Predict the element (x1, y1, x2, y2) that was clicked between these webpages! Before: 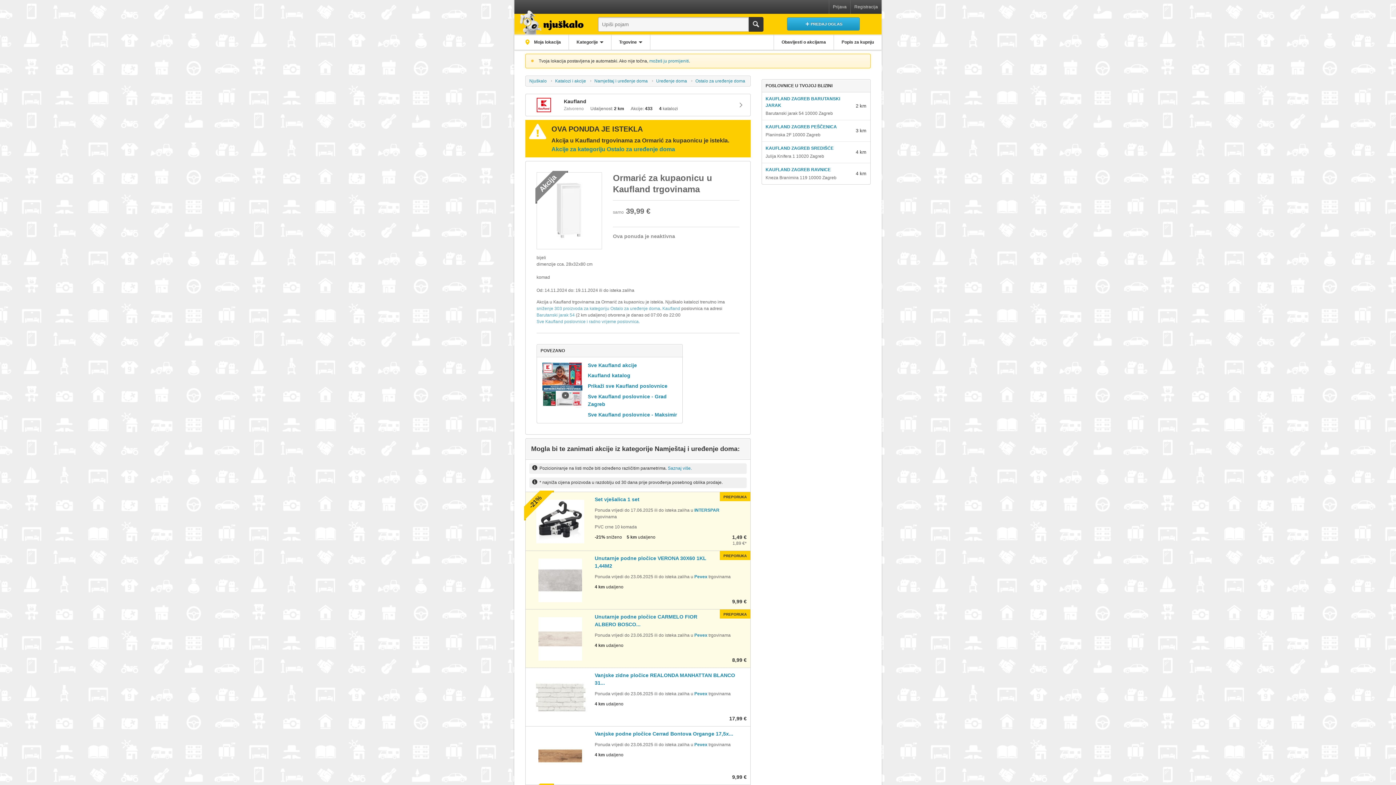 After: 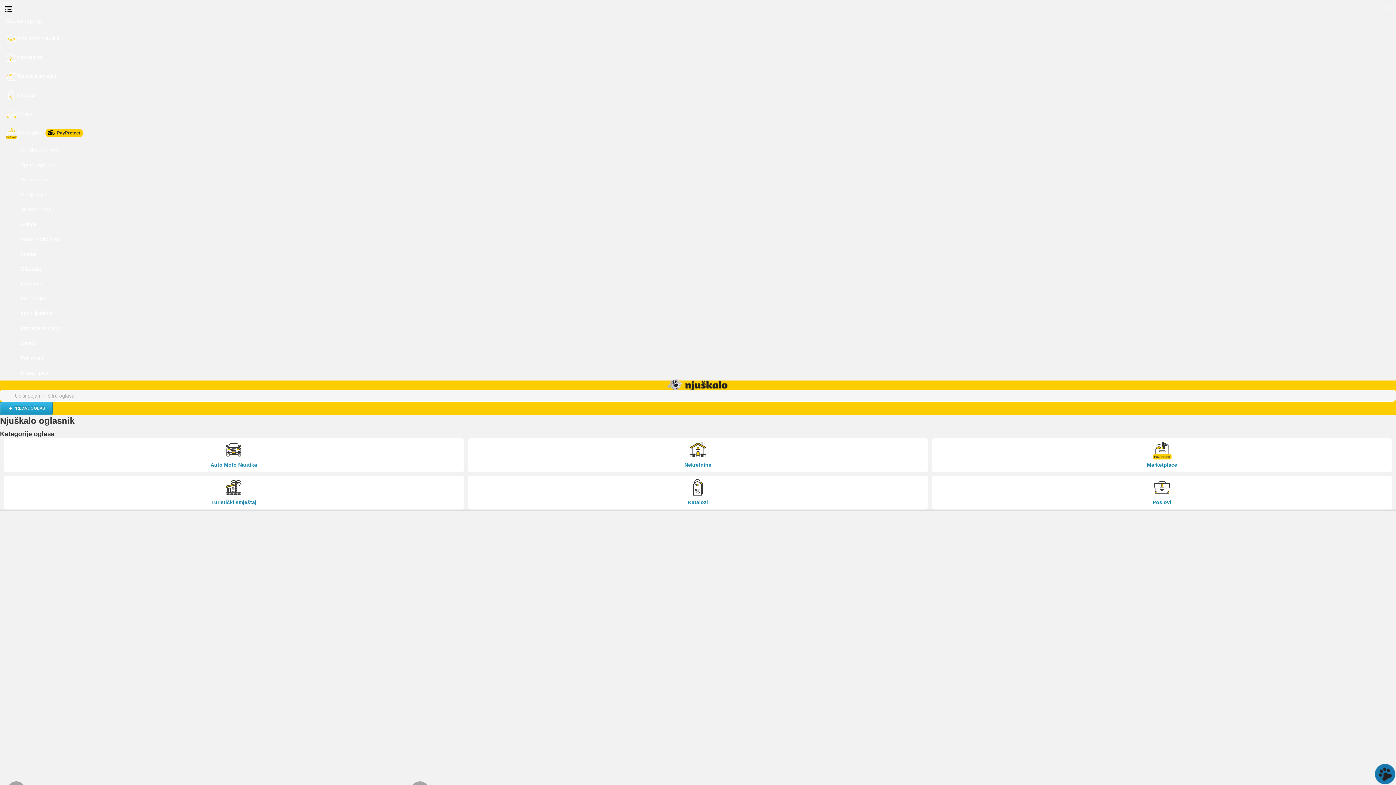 Action: label: Njuškalo bbox: (525, 75, 550, 86)